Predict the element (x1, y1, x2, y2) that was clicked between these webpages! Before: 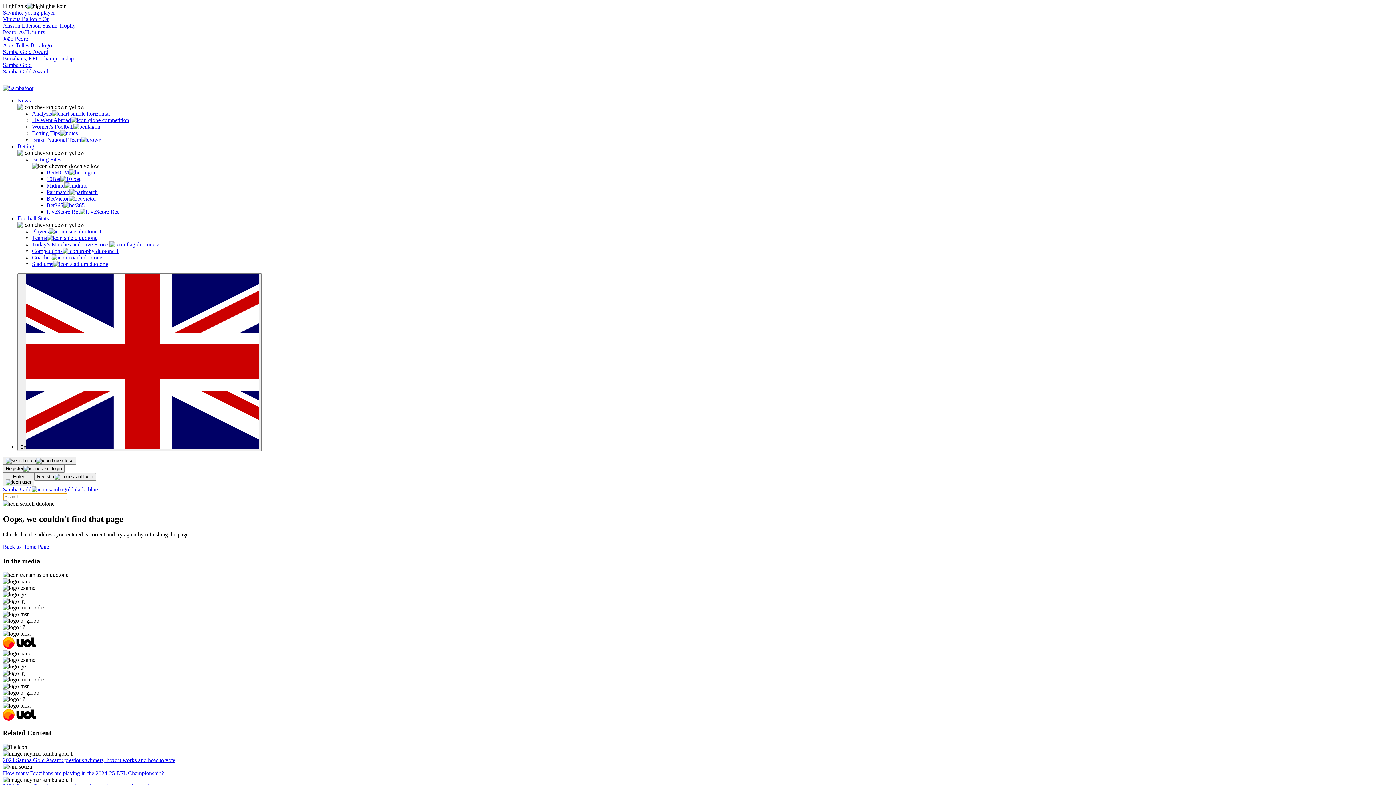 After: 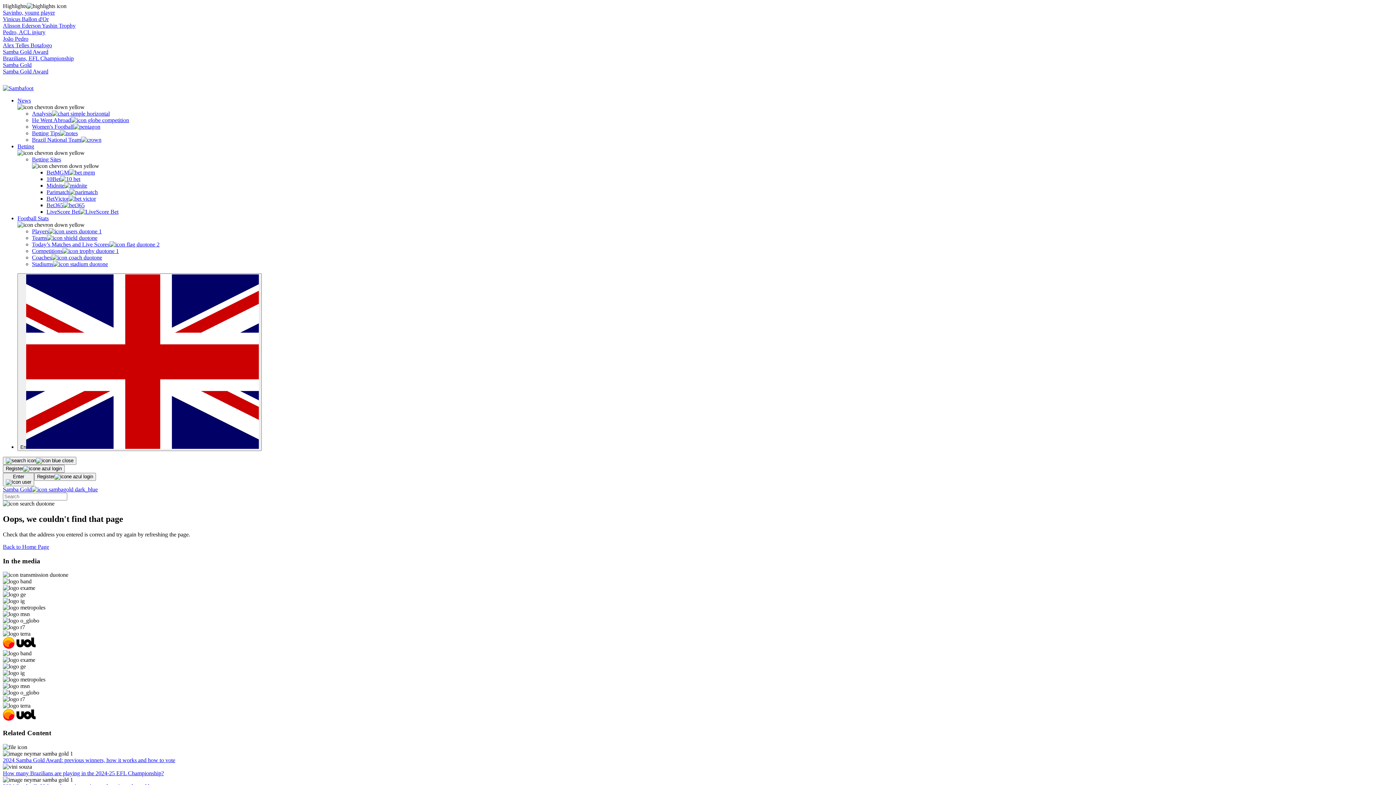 Action: label: Football Stats bbox: (17, 215, 48, 221)